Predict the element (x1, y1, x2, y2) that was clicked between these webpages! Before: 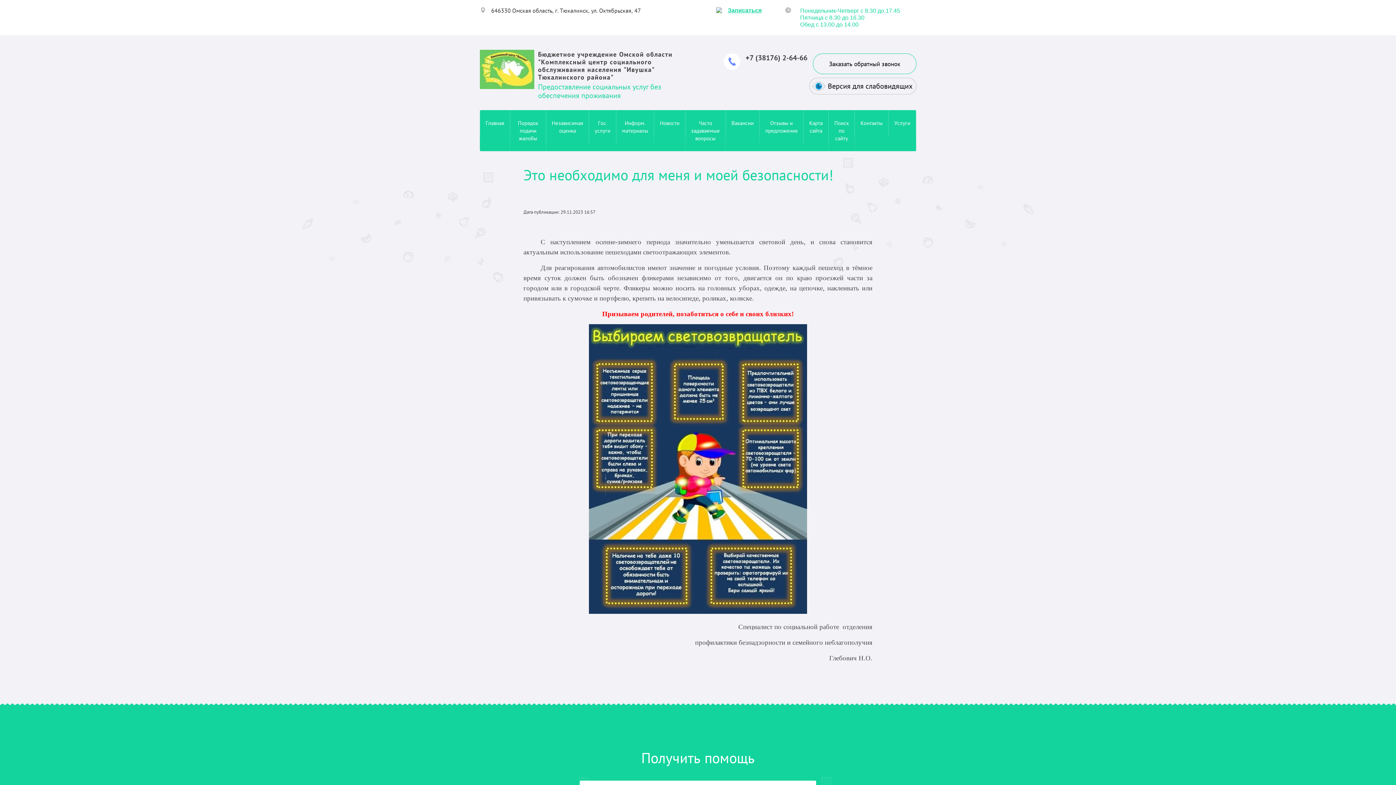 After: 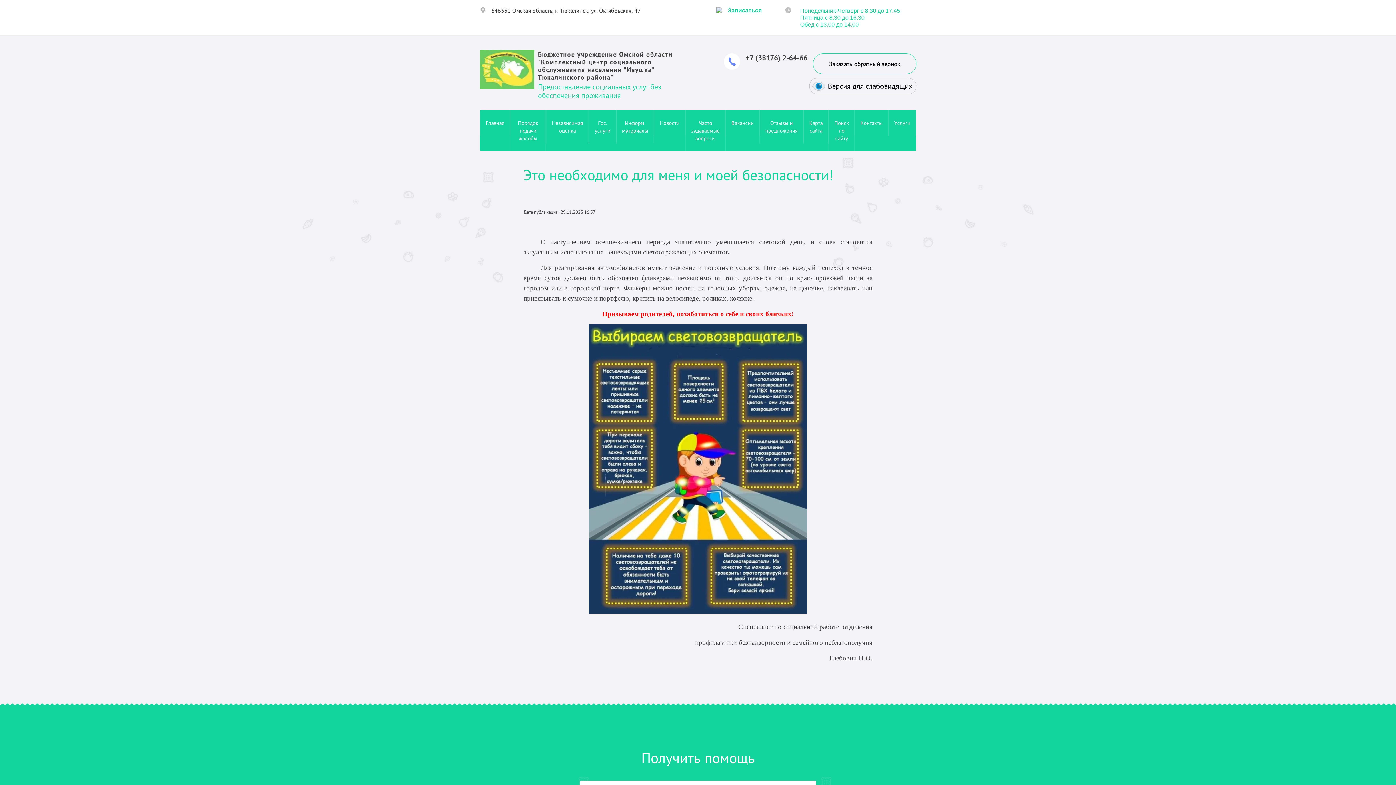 Action: label: +7 (38176) 2-64-66 bbox: (745, 53, 807, 62)